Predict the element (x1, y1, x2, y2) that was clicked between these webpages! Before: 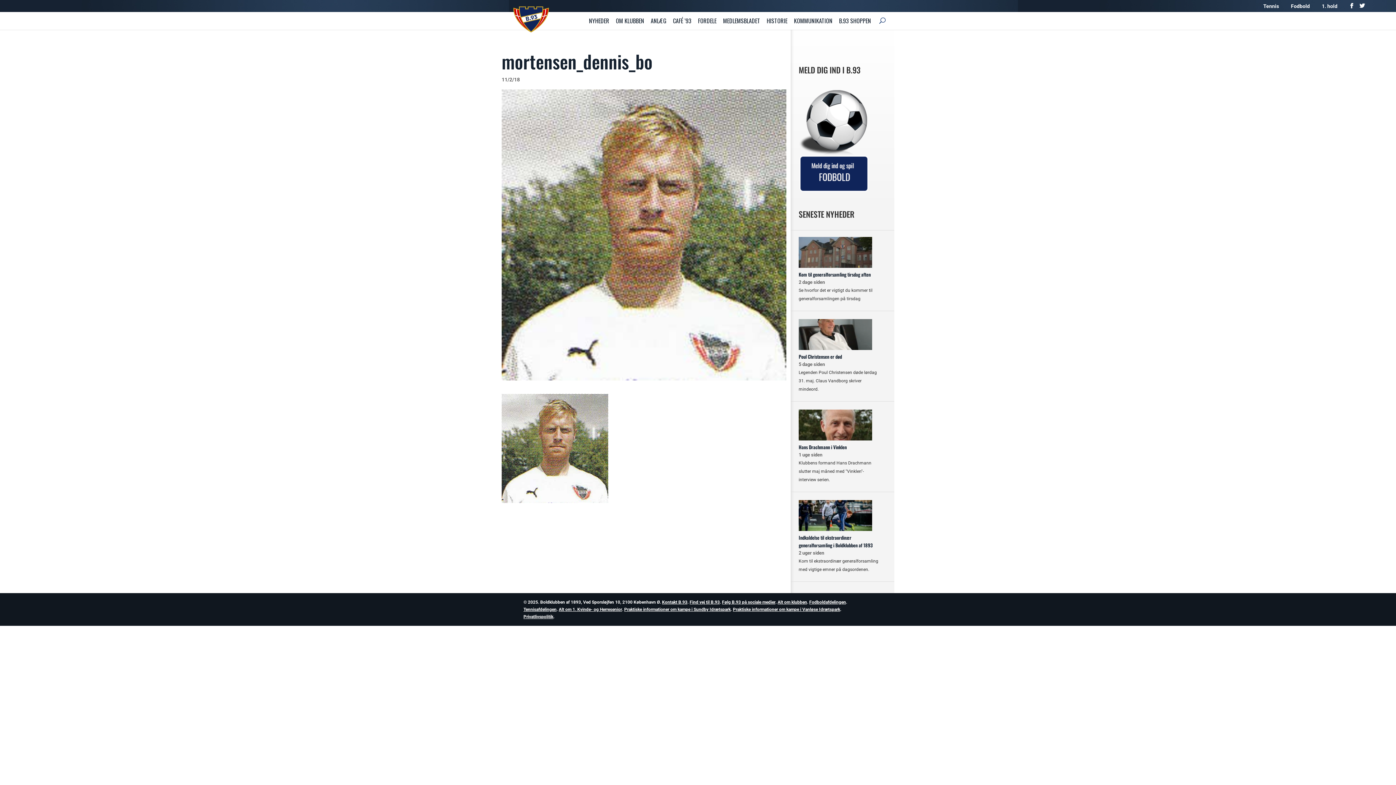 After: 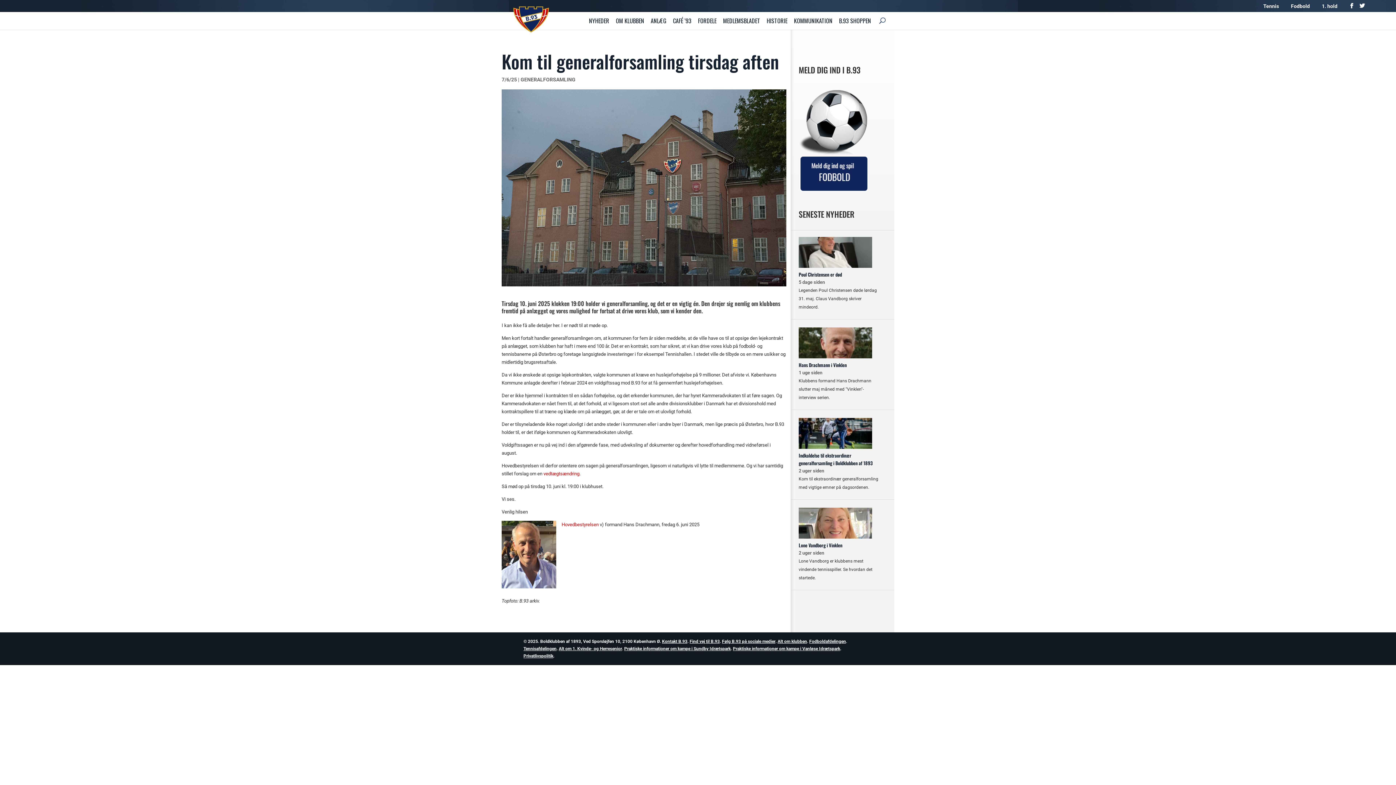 Action: bbox: (798, 270, 870, 278) label: Kom til generalforsamling tirsdag aften